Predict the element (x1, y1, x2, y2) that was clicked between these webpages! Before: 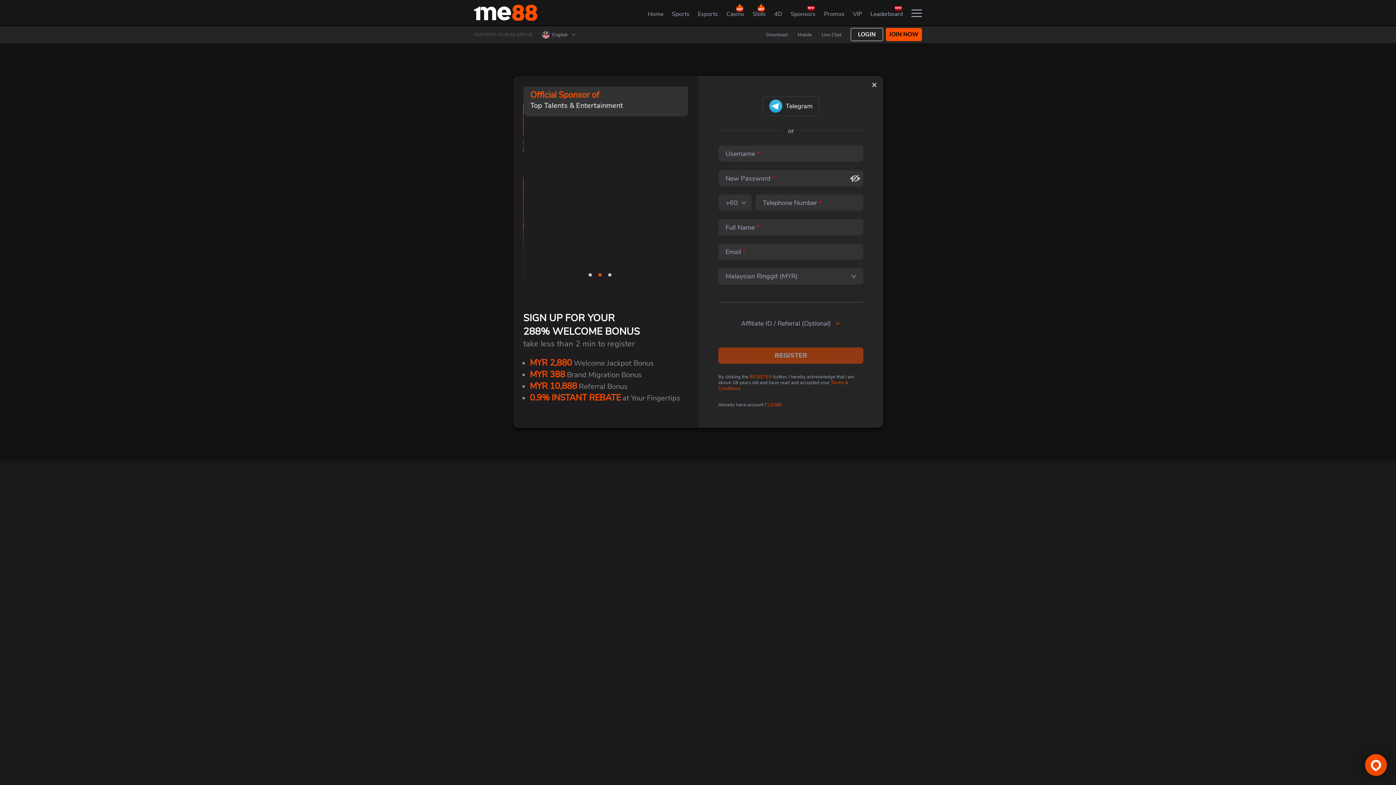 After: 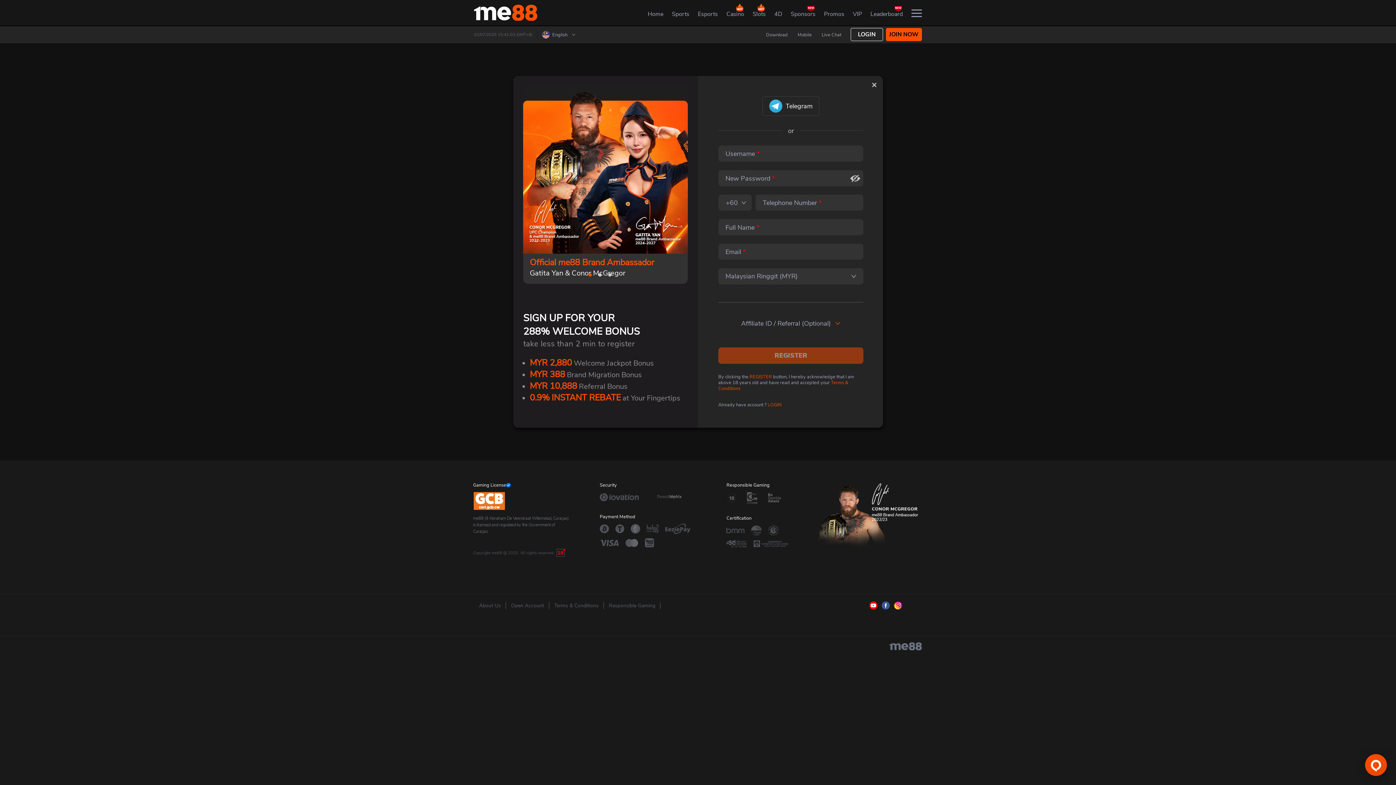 Action: bbox: (608, 273, 611, 276) label: 3